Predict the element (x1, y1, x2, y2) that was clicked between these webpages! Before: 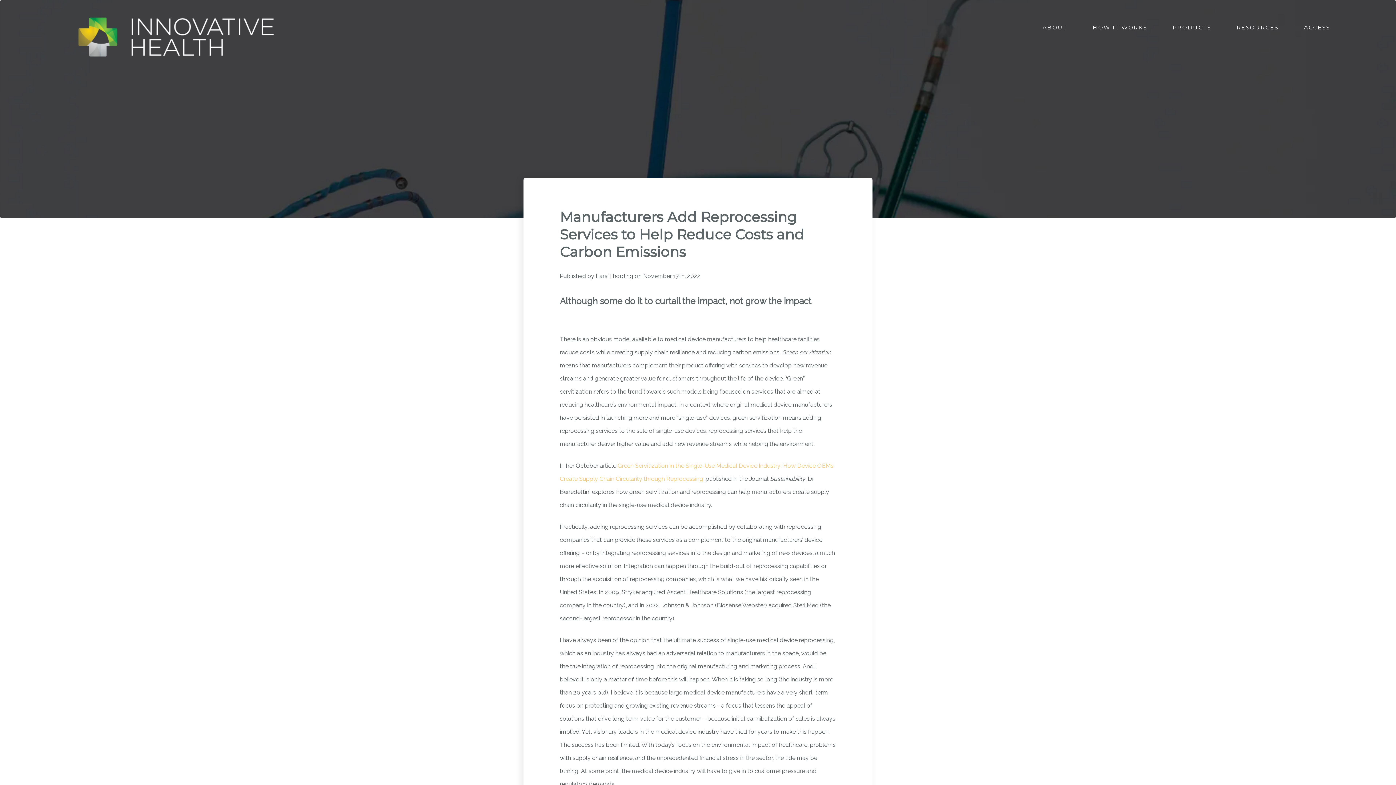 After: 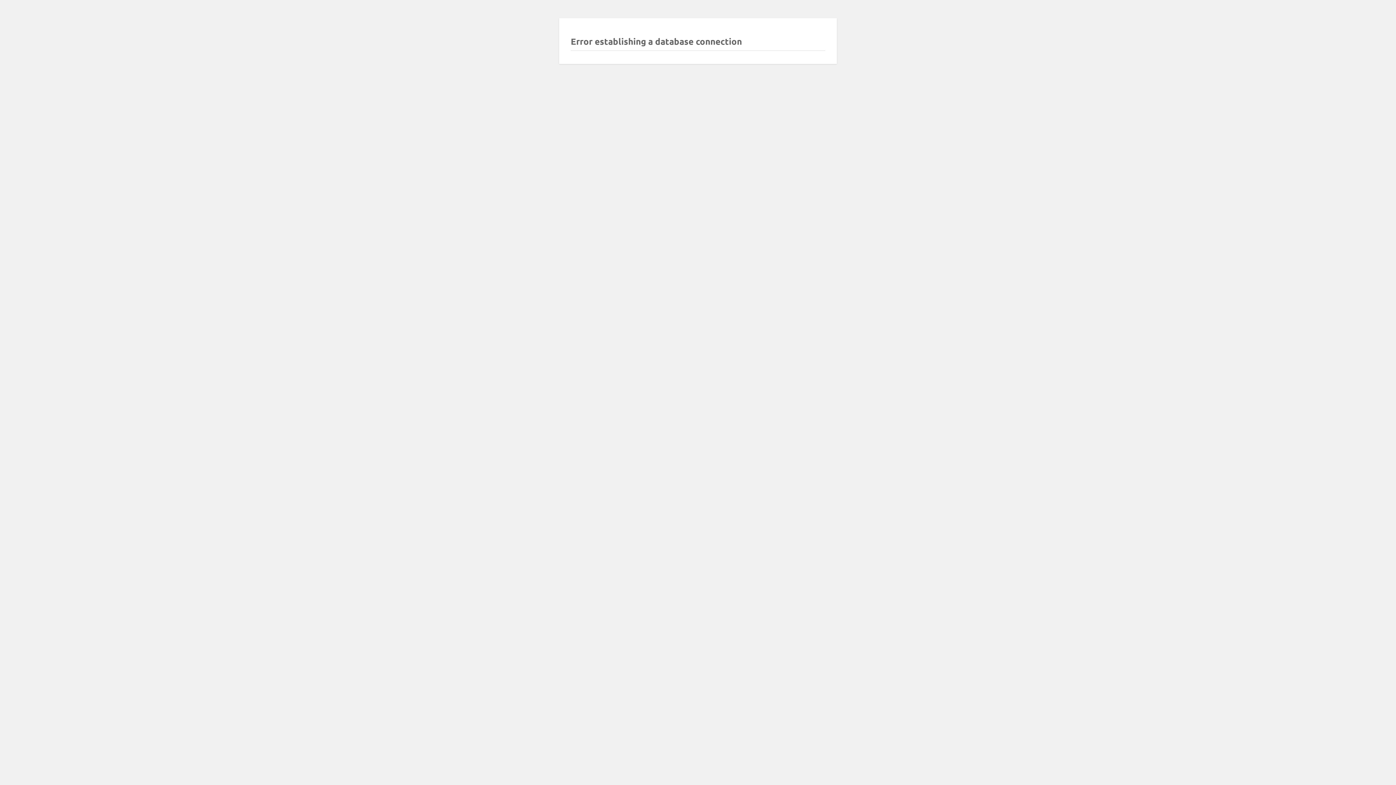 Action: label: HOW IT WORKS bbox: (1093, 0, 1147, 54)